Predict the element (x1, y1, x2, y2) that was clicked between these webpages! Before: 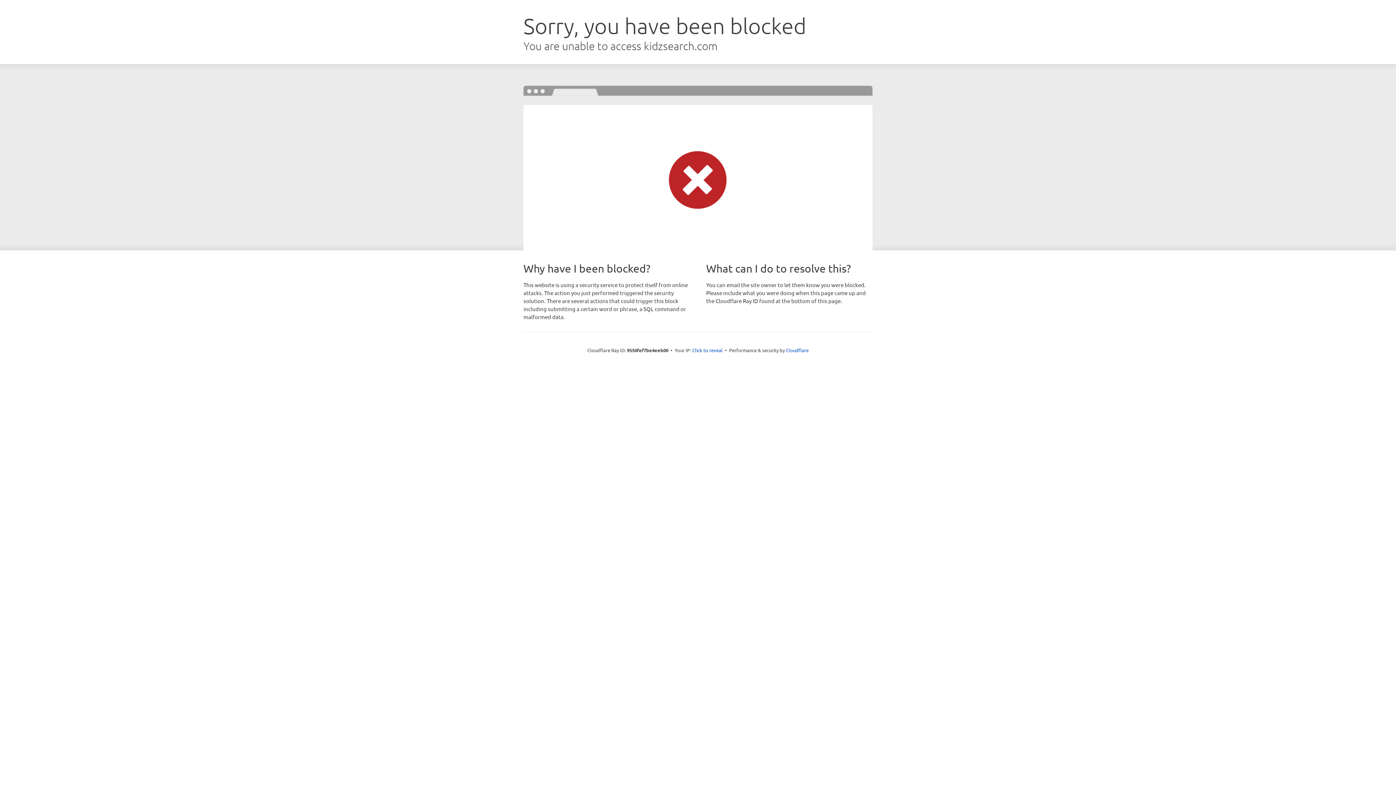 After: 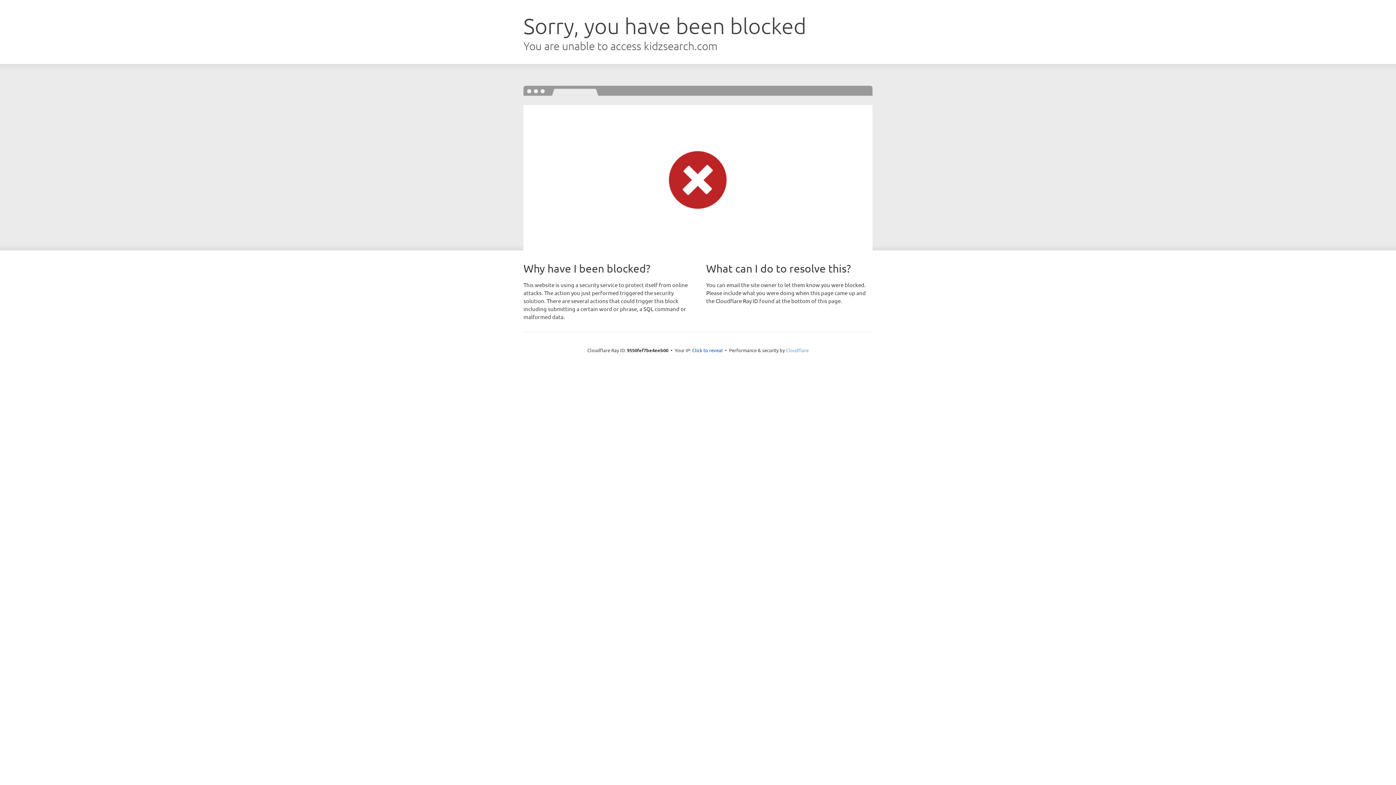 Action: label: Cloudflare bbox: (786, 347, 808, 353)